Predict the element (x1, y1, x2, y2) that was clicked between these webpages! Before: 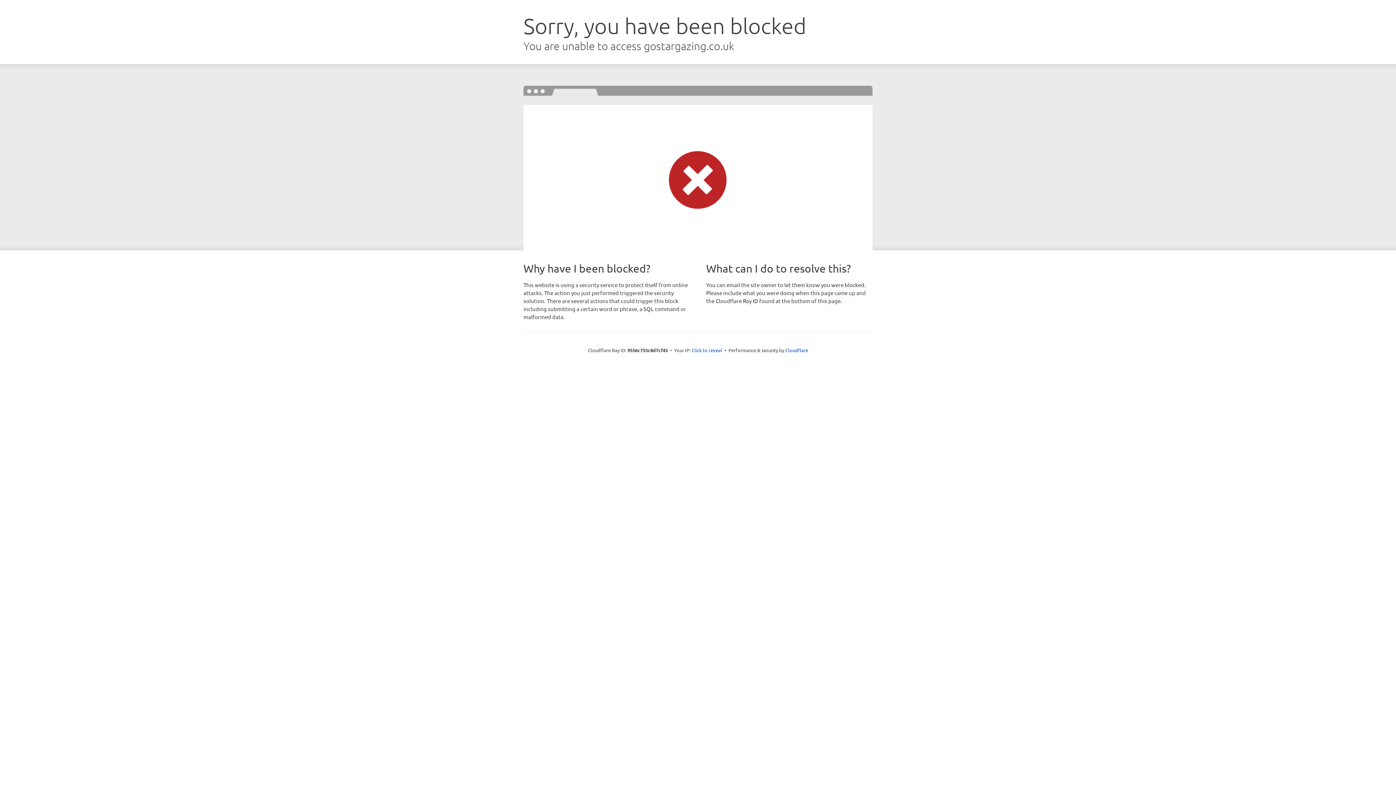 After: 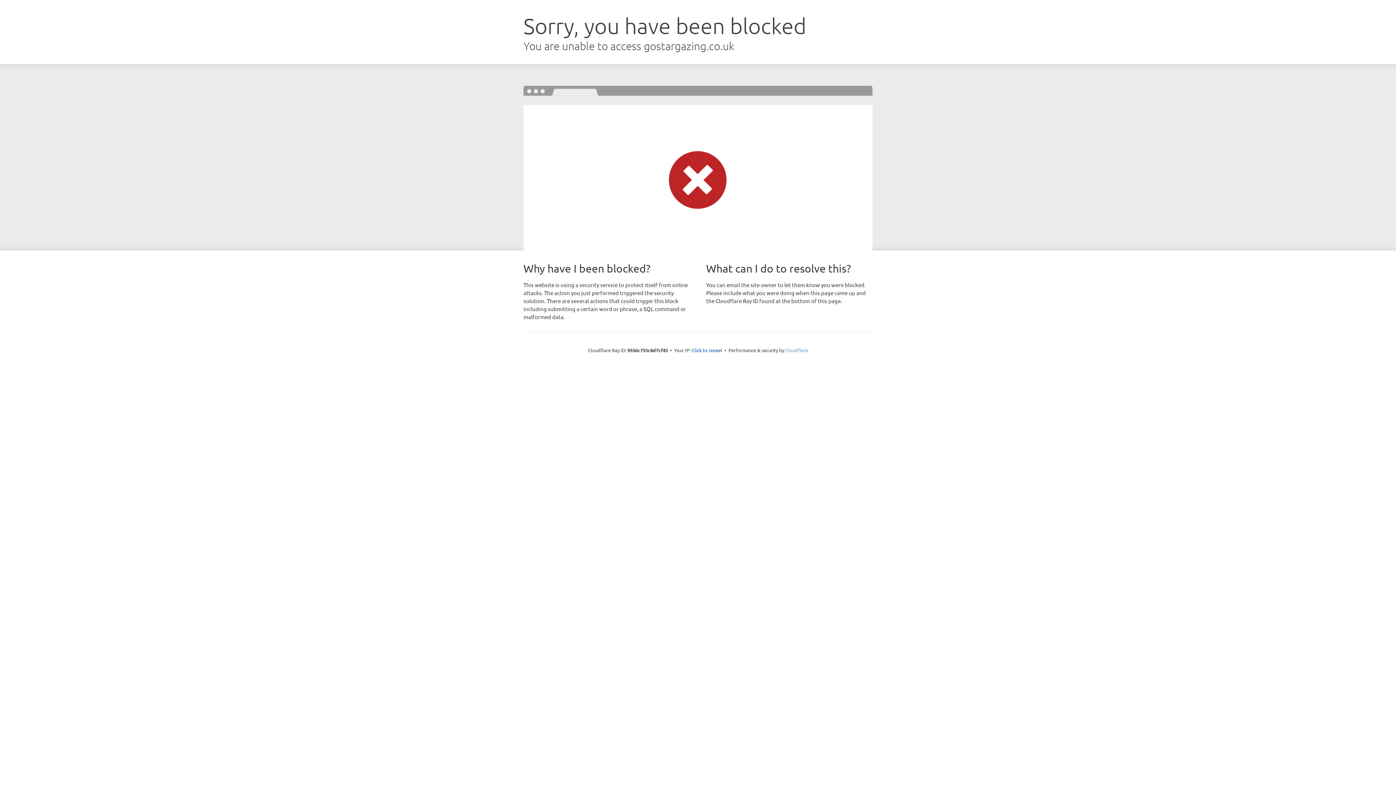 Action: label: Cloudflare bbox: (785, 347, 808, 353)